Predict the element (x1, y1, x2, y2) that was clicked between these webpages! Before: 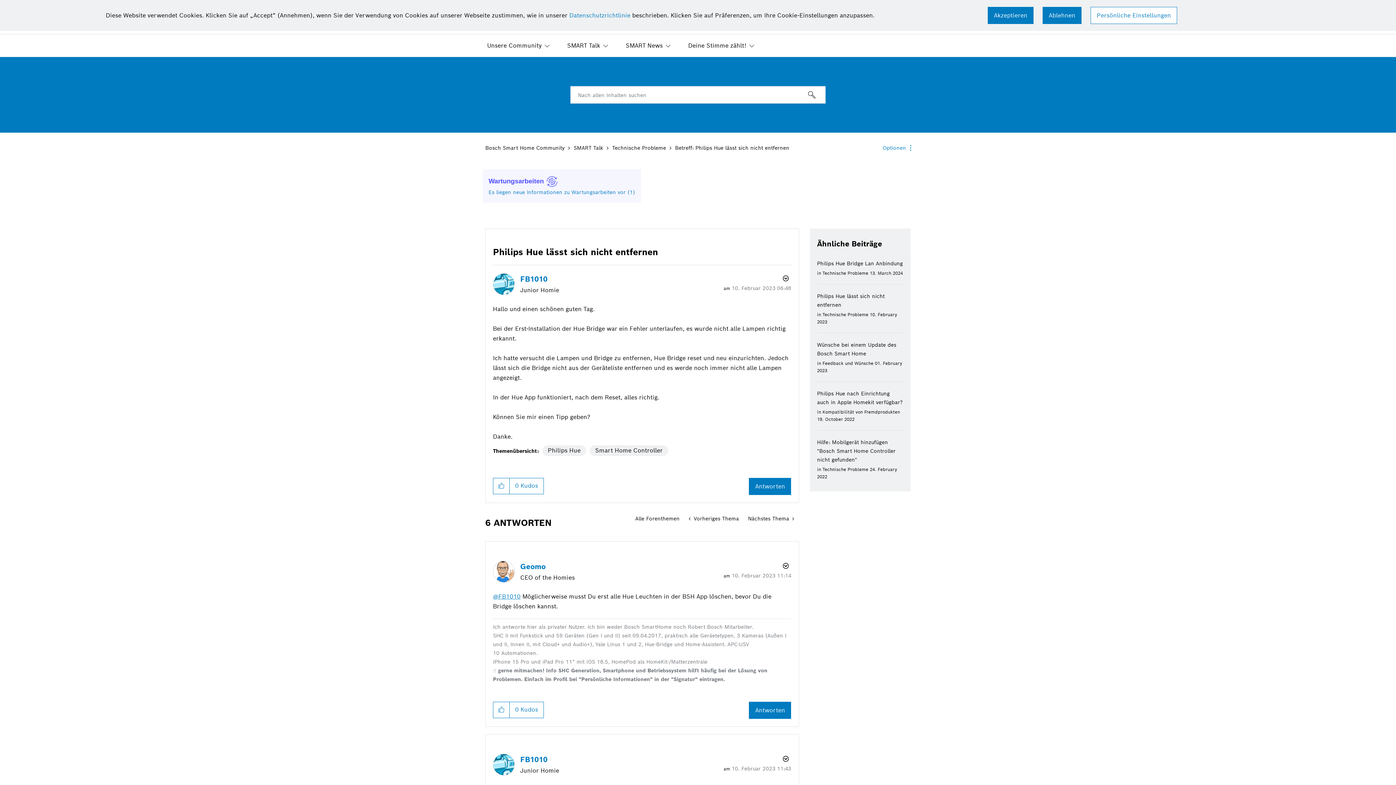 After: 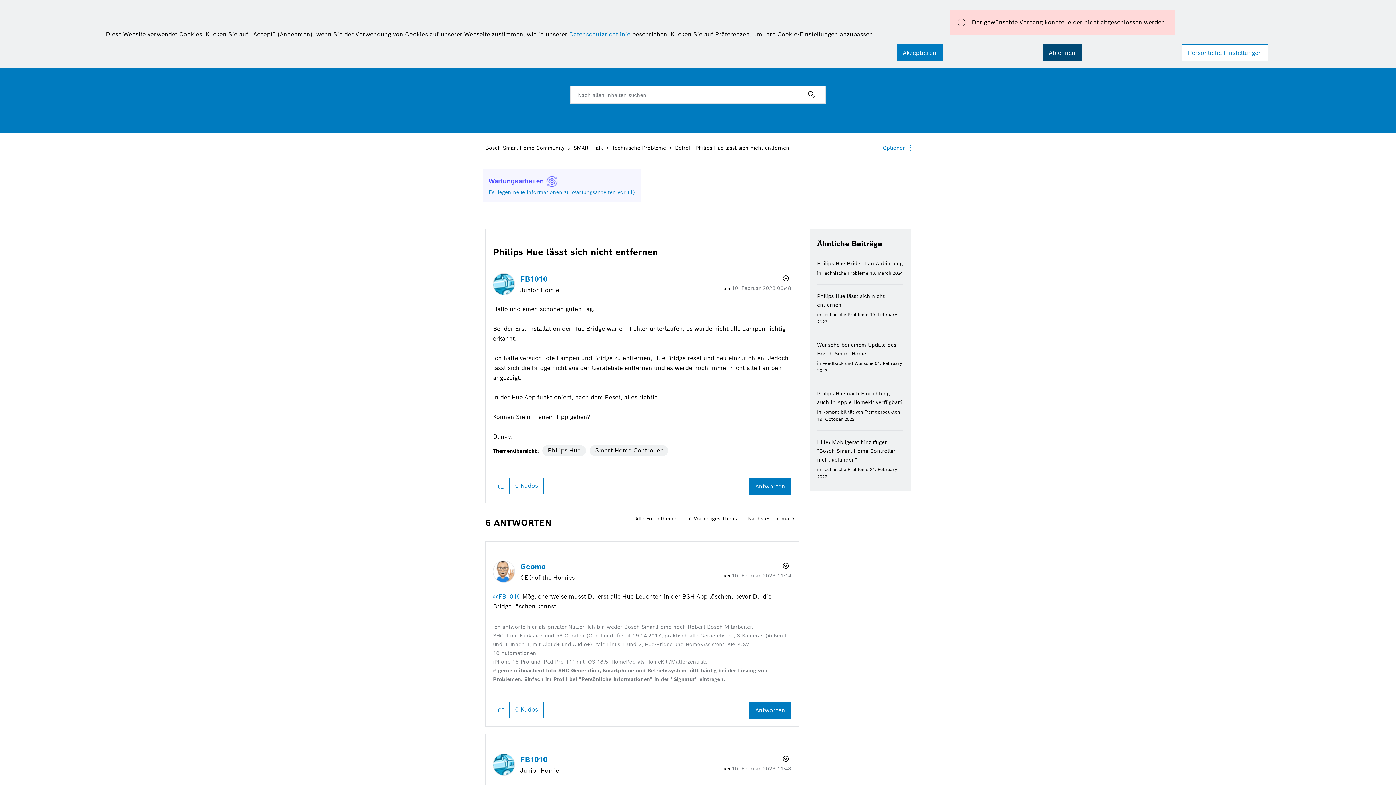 Action: label: Ablehnen bbox: (1042, 6, 1081, 24)